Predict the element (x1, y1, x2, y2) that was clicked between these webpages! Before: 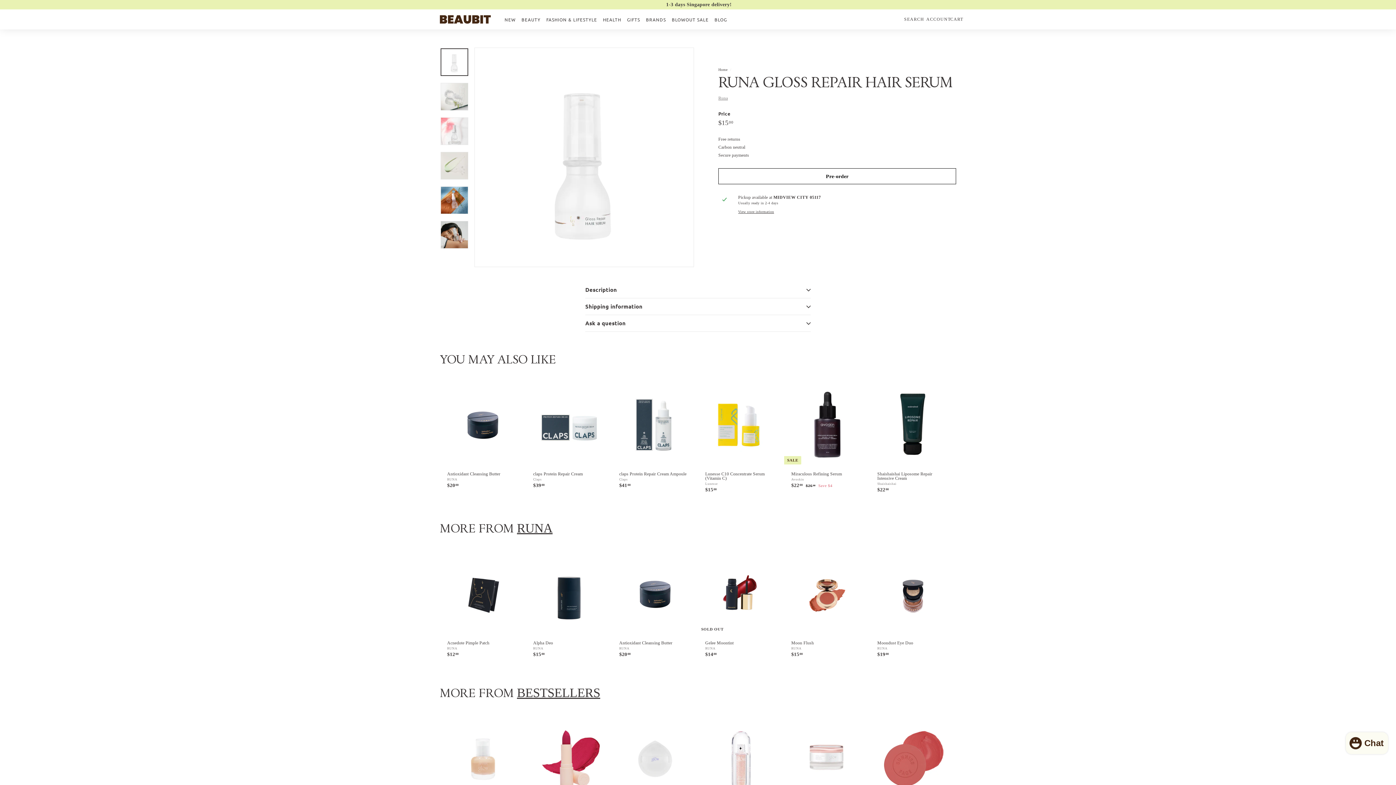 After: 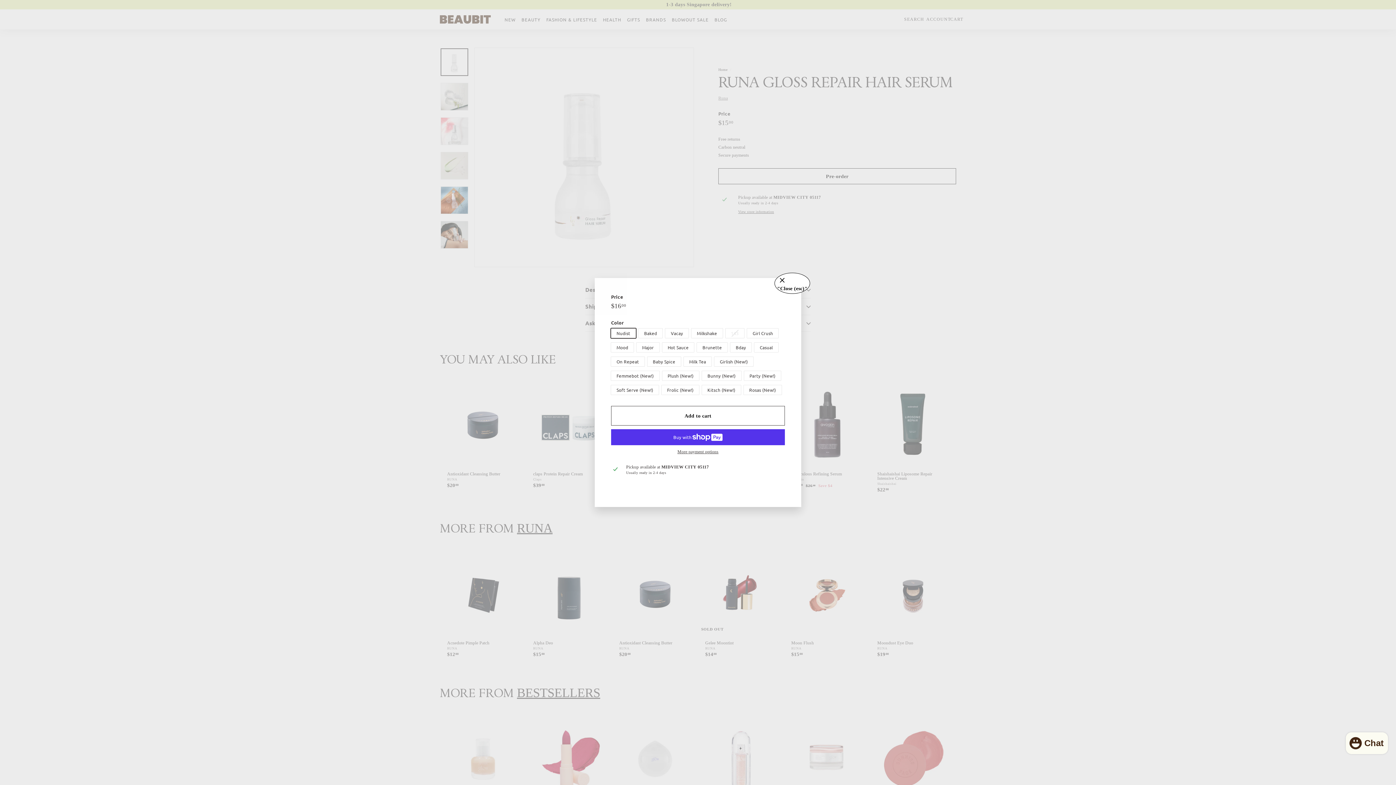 Action: bbox: (584, 735, 615, 753) label: Add to cart